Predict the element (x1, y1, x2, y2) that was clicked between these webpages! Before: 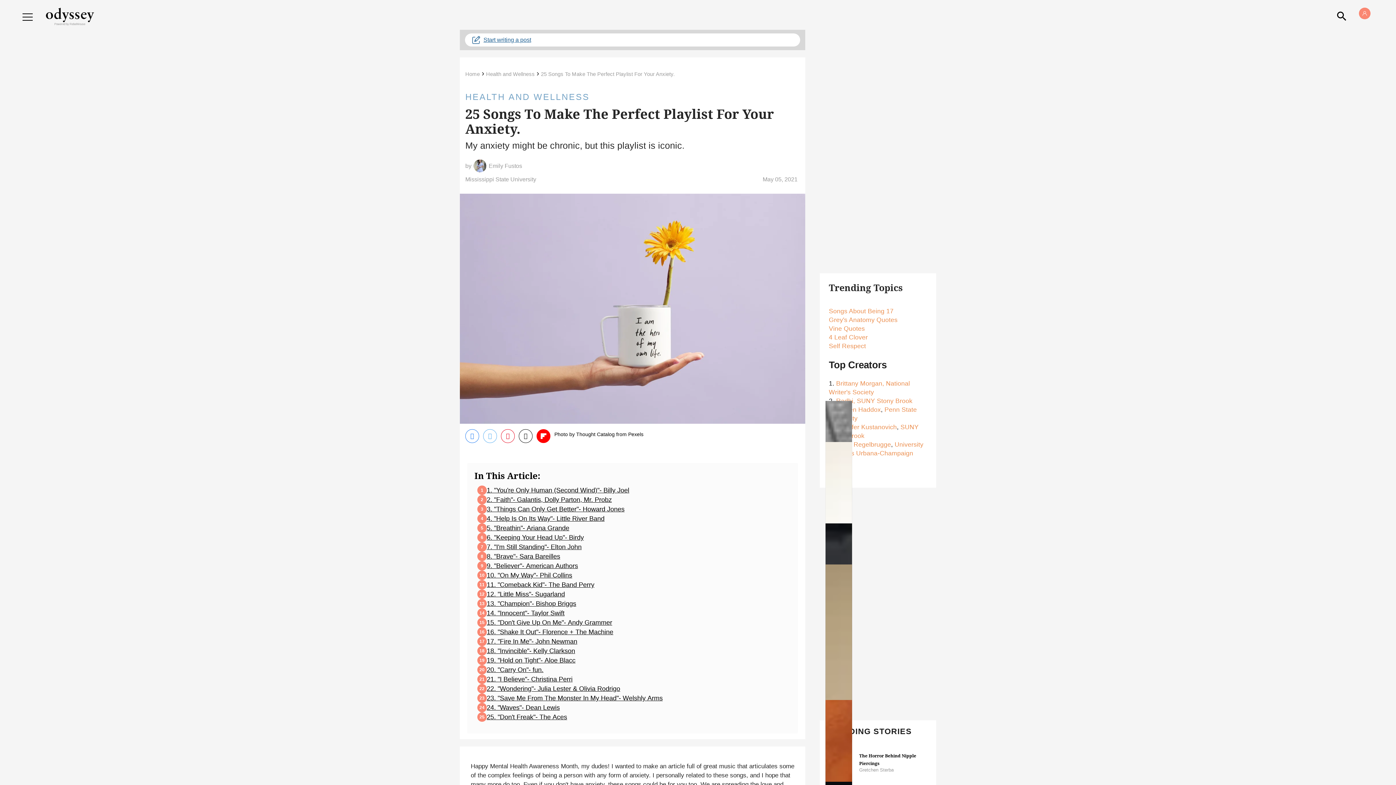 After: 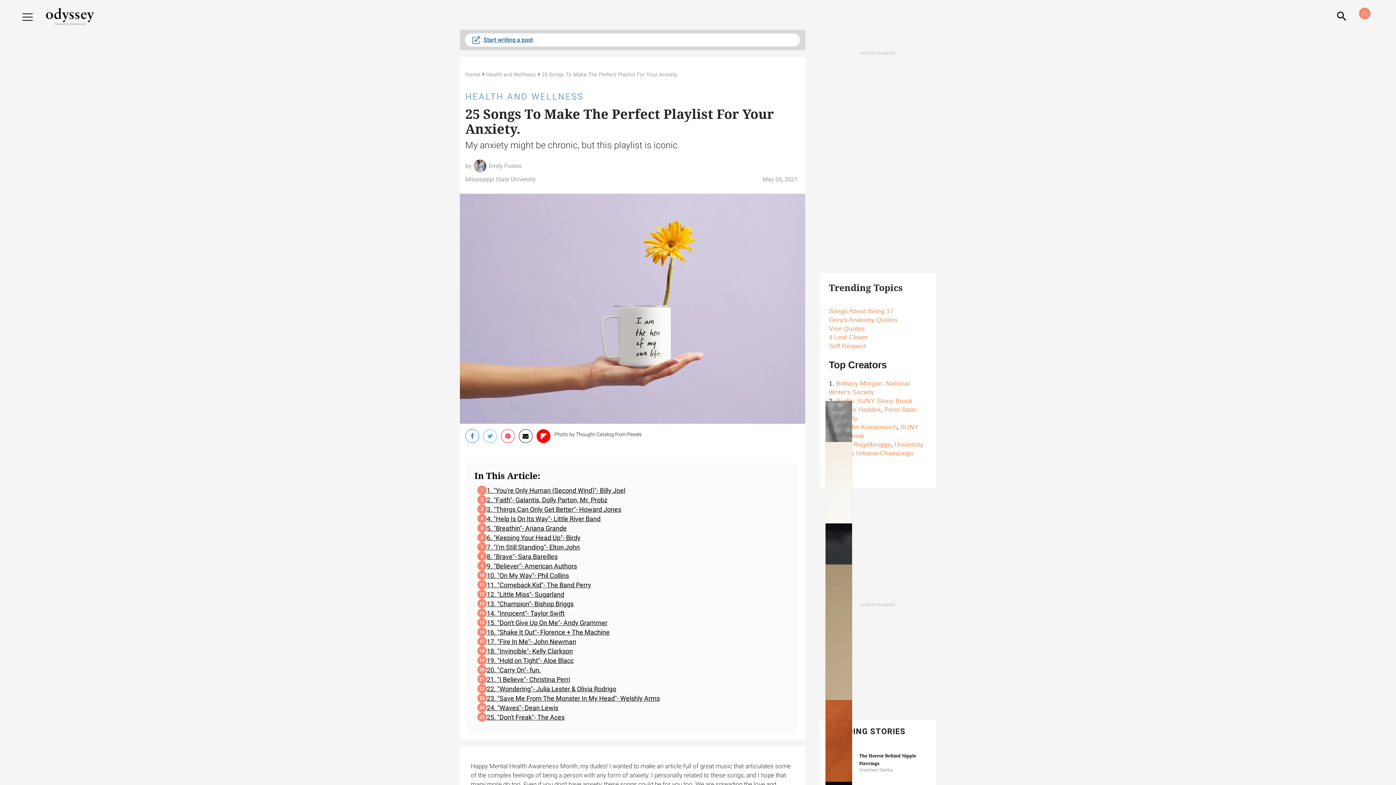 Action: bbox: (483, 429, 497, 443) label: Share on Twitter